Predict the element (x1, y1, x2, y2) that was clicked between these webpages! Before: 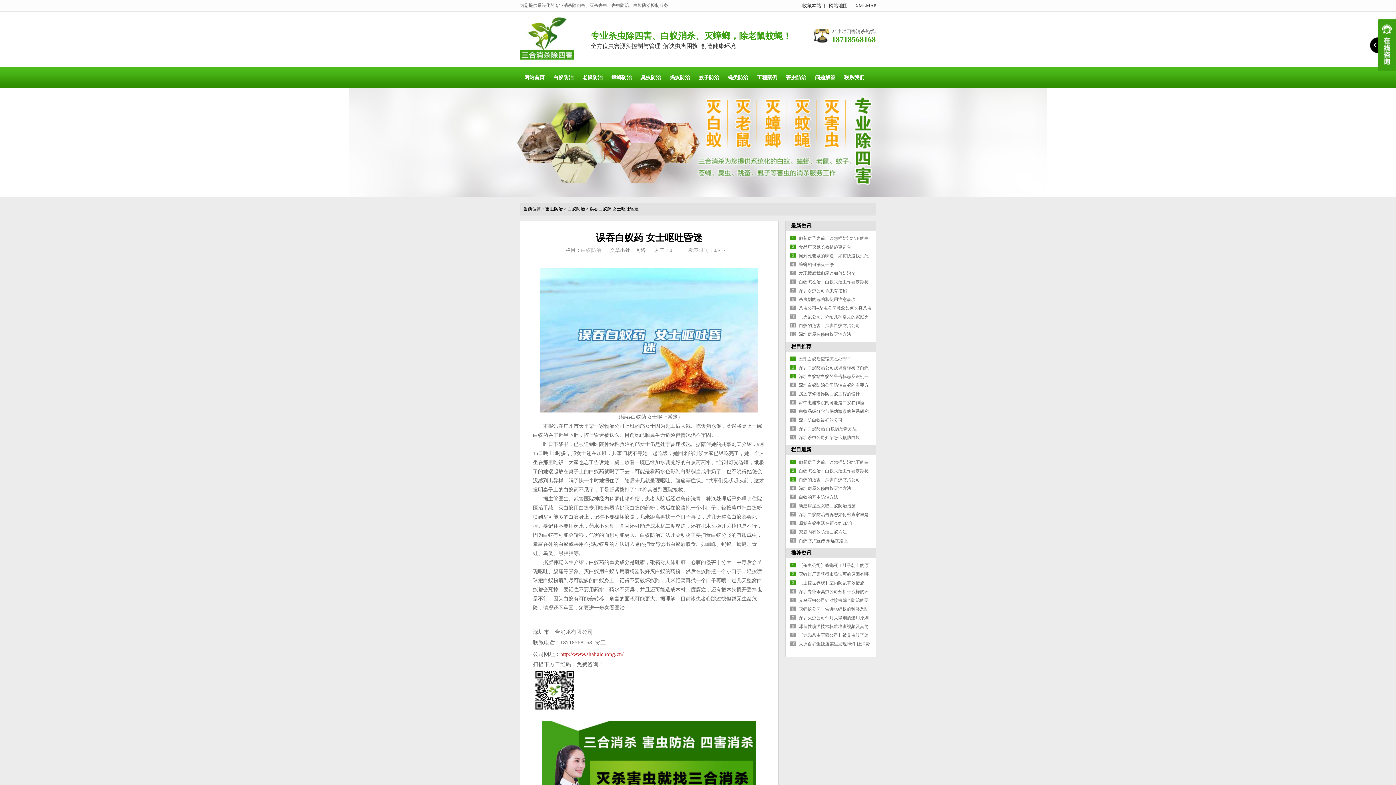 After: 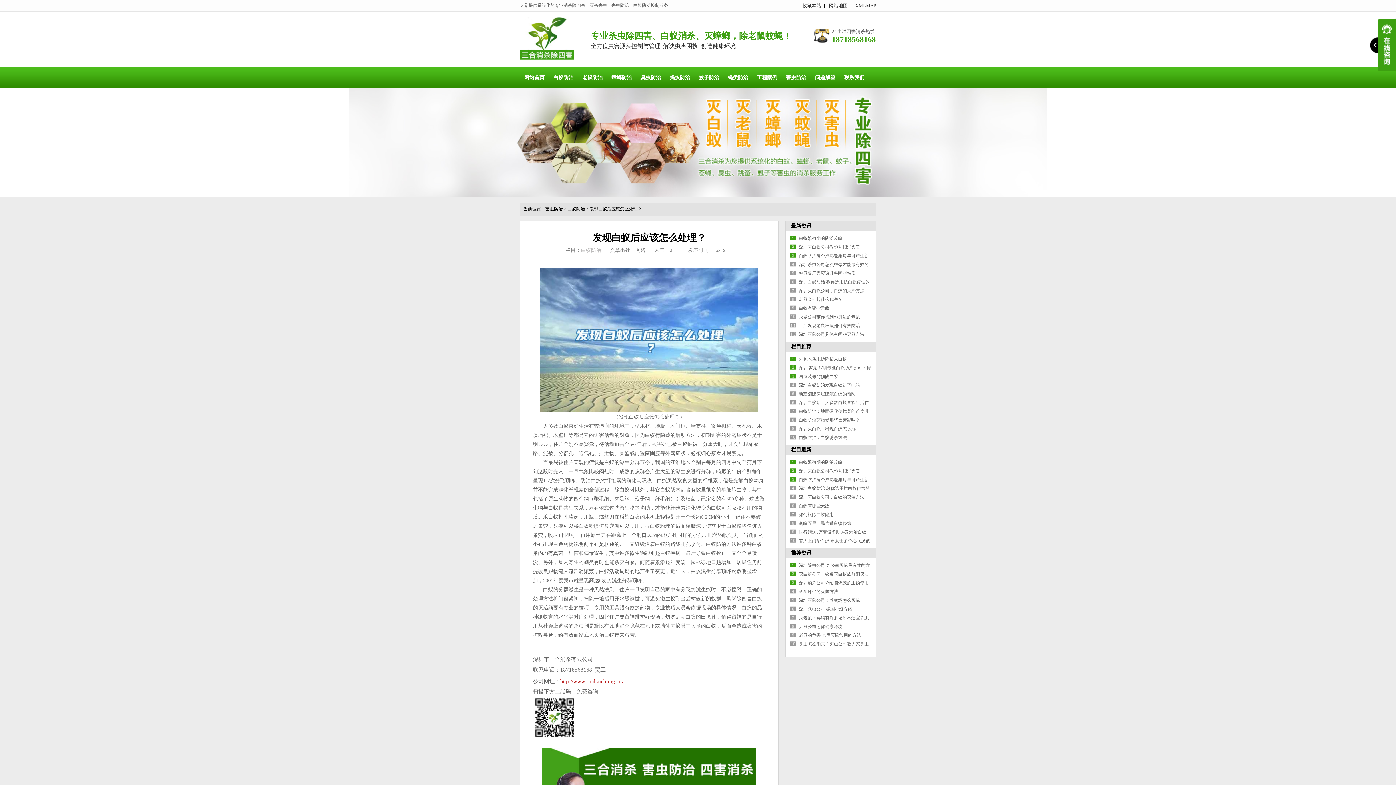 Action: label: 发现白蚁后应该怎么处理？ bbox: (799, 356, 851, 361)